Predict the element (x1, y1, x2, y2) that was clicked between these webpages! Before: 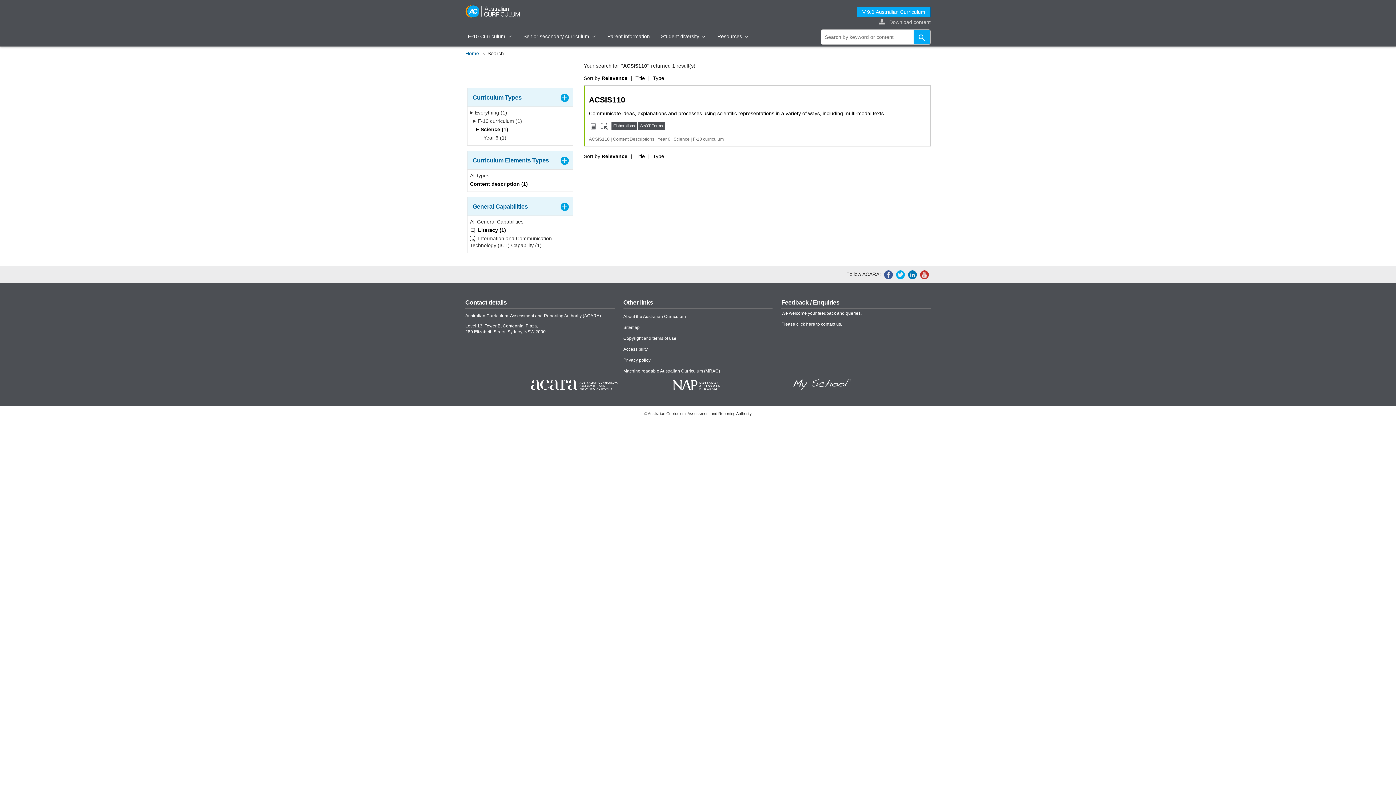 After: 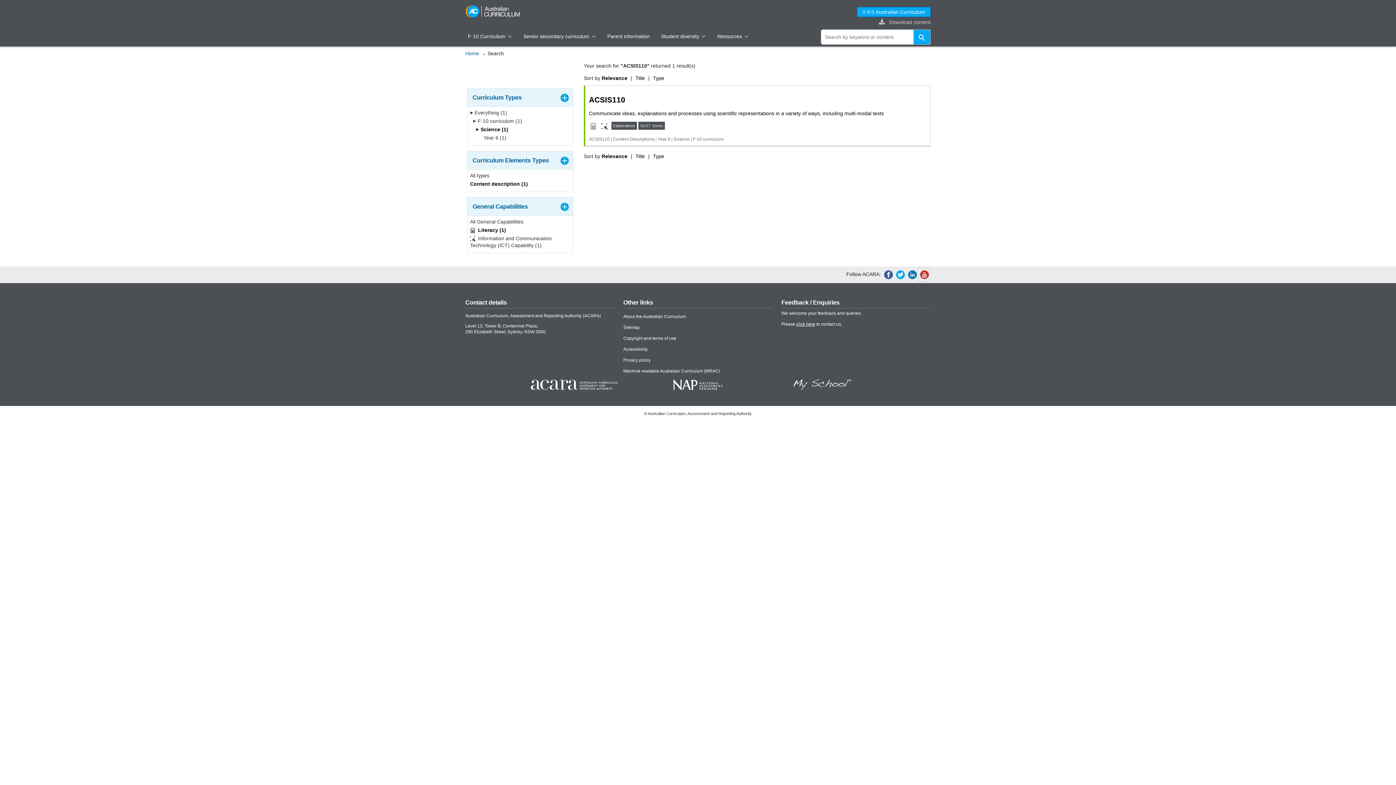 Action: bbox: (918, 271, 929, 277)